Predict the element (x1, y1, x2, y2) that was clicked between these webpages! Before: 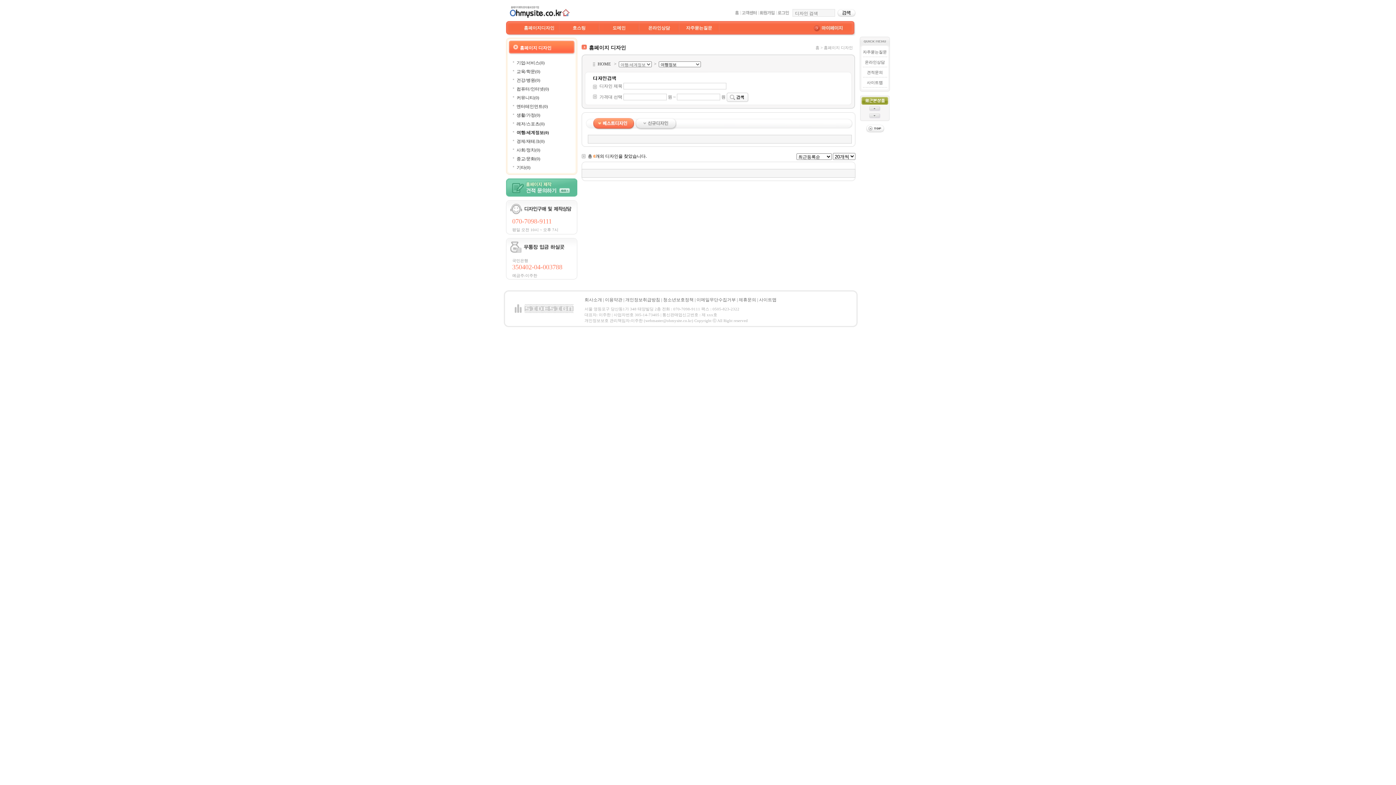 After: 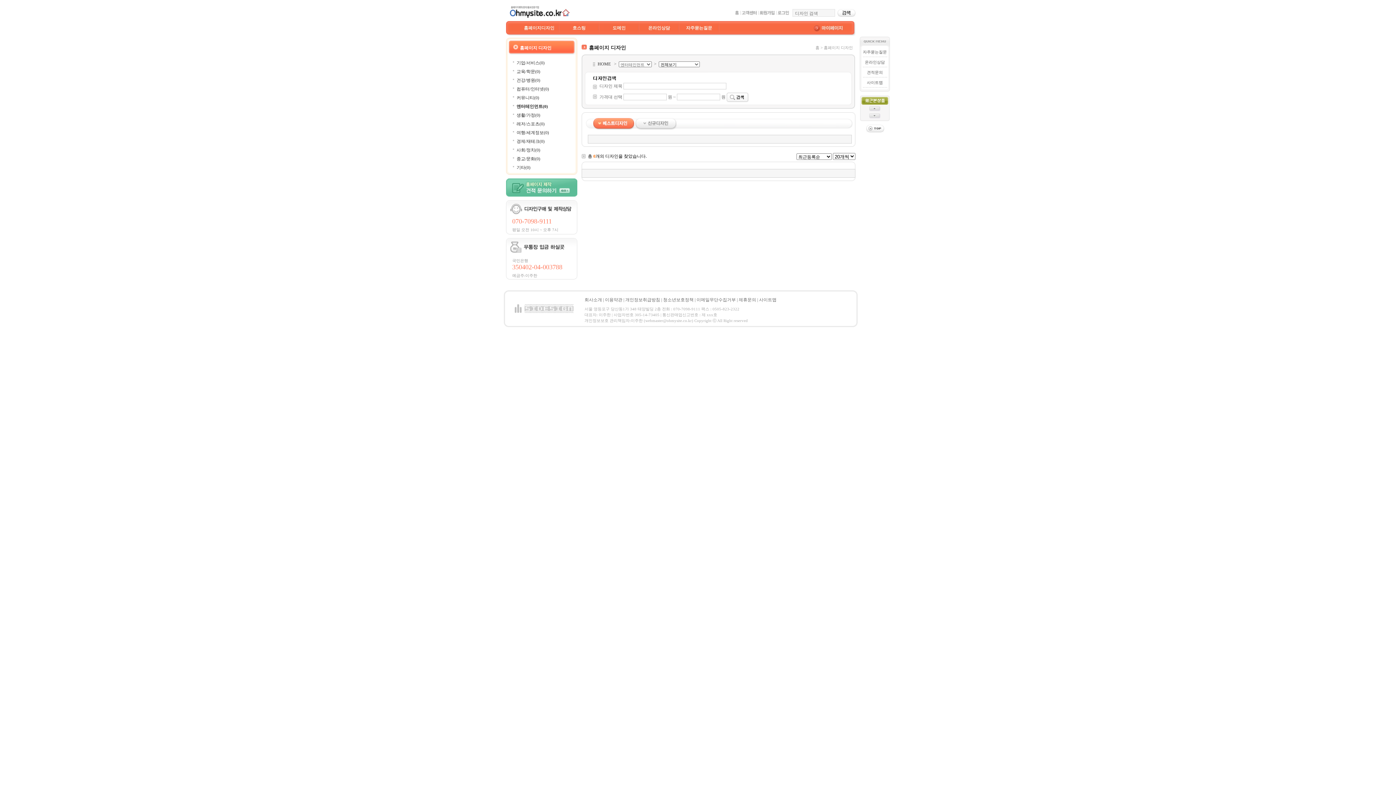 Action: bbox: (516, 104, 548, 109) label: 엔터테인먼트(0)